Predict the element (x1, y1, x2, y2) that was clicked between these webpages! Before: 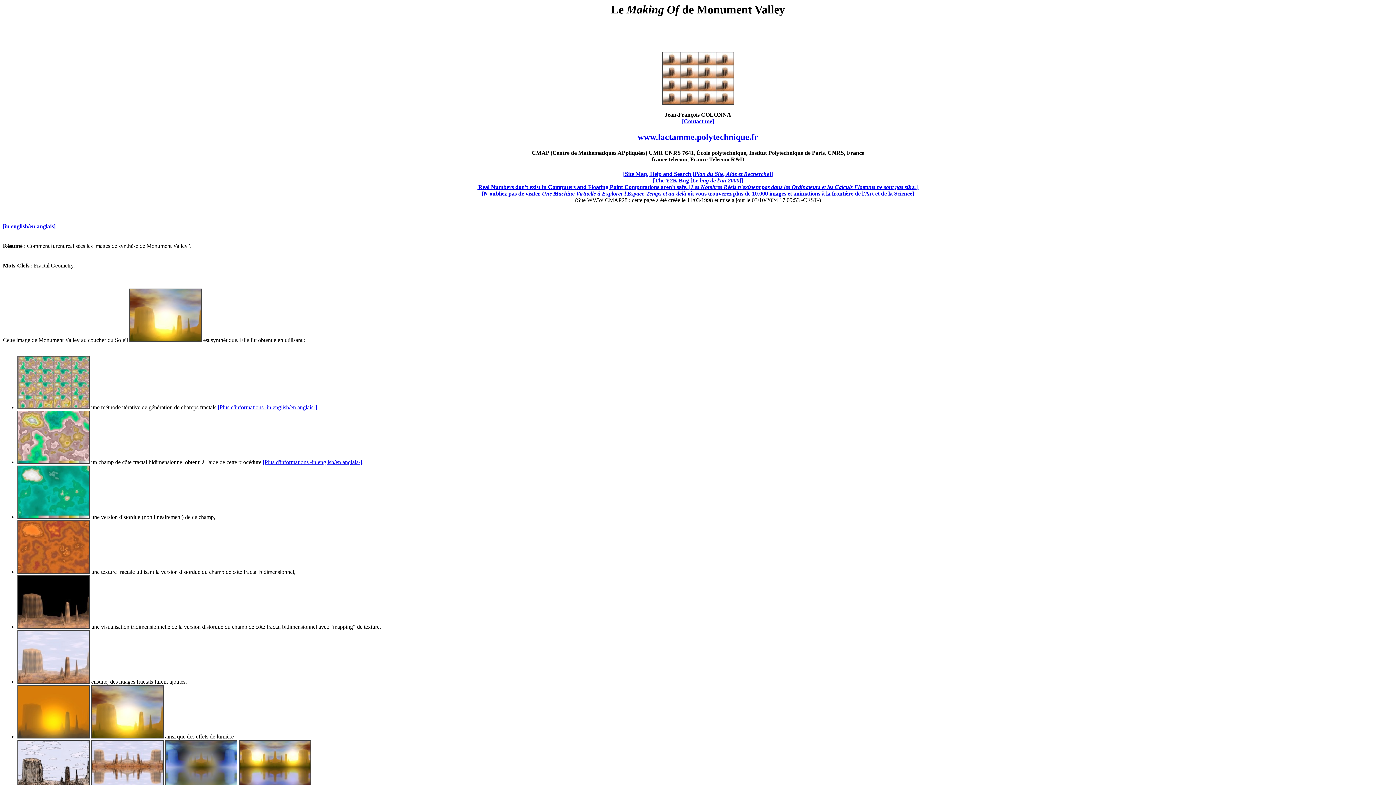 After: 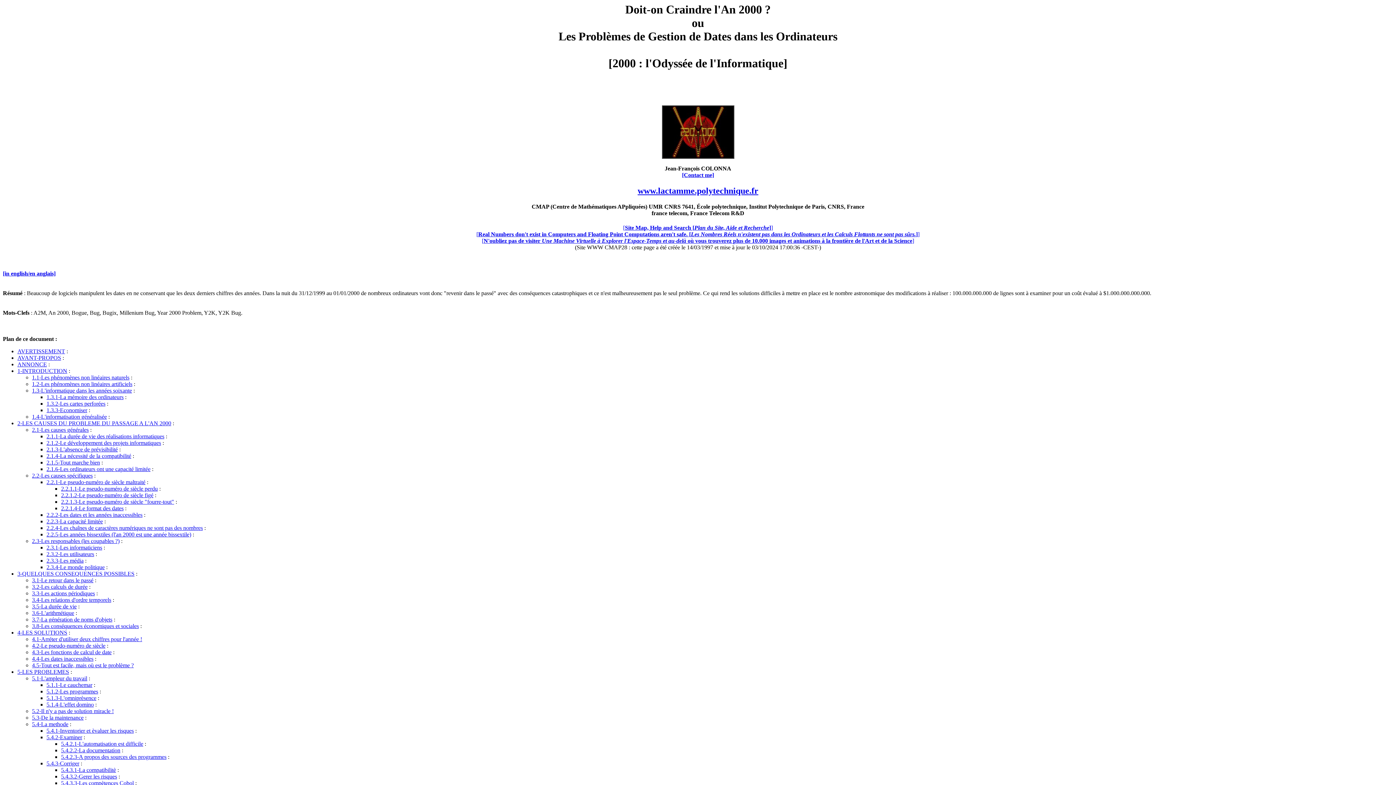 Action: label: [The Y2K Bug [Le bug de l'an 2000]] bbox: (653, 177, 743, 183)